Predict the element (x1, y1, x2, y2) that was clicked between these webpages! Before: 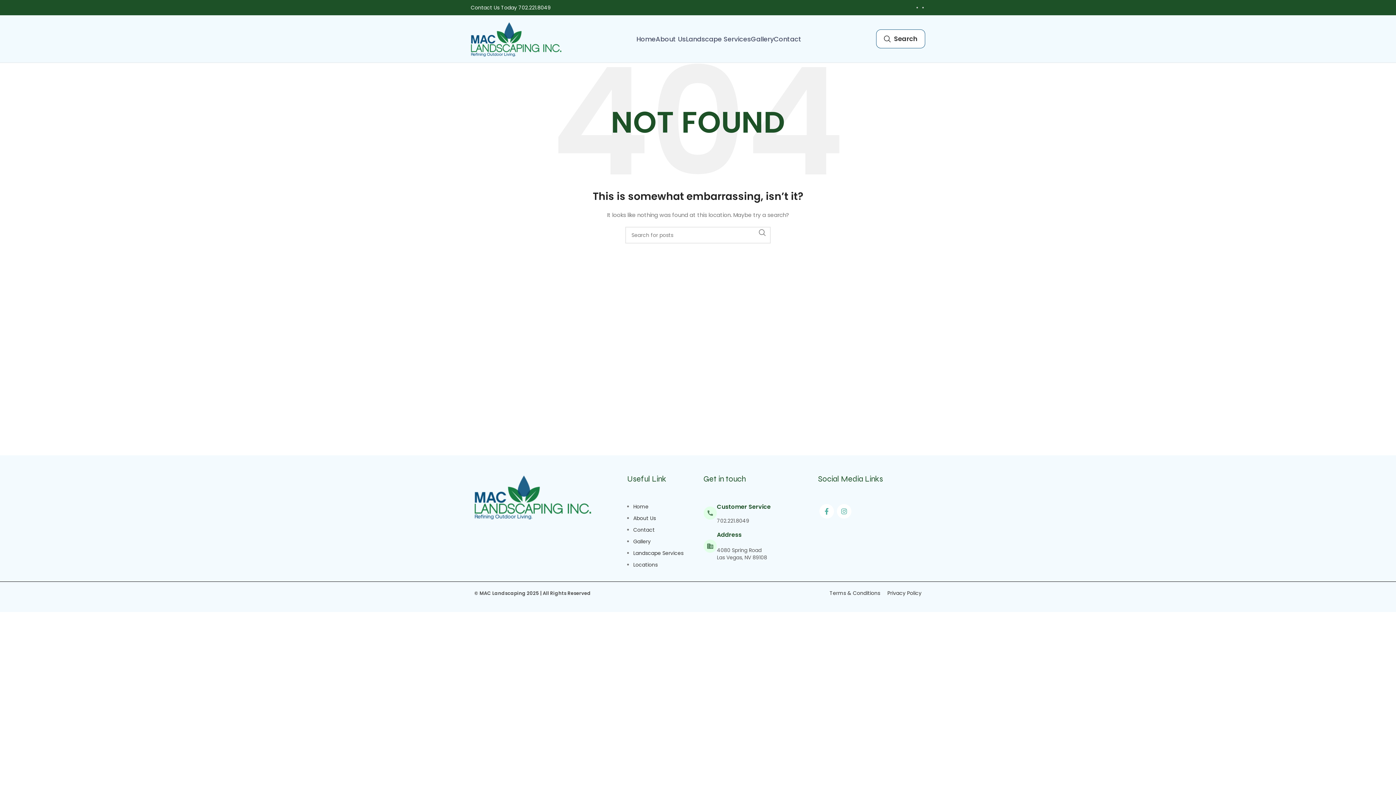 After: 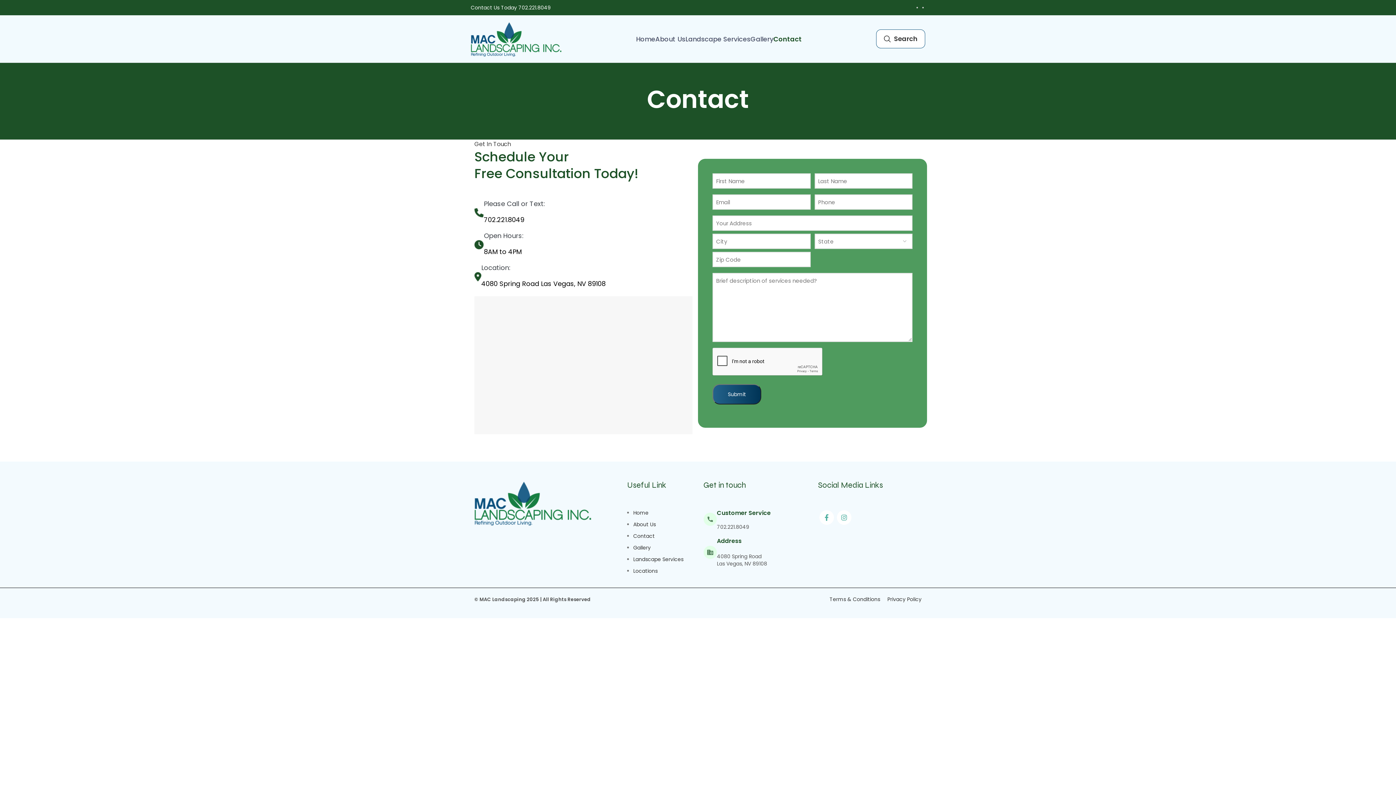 Action: bbox: (774, 31, 801, 46) label: Contact